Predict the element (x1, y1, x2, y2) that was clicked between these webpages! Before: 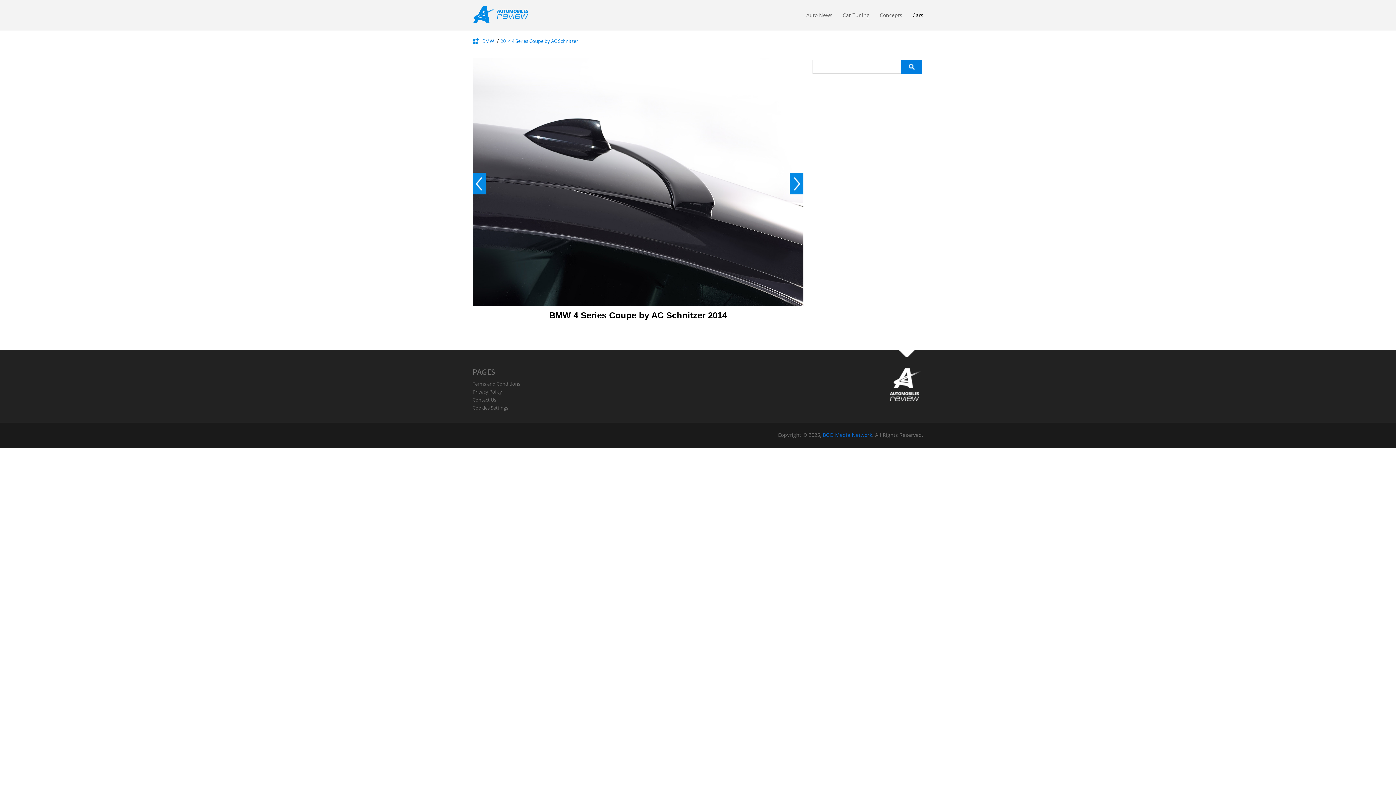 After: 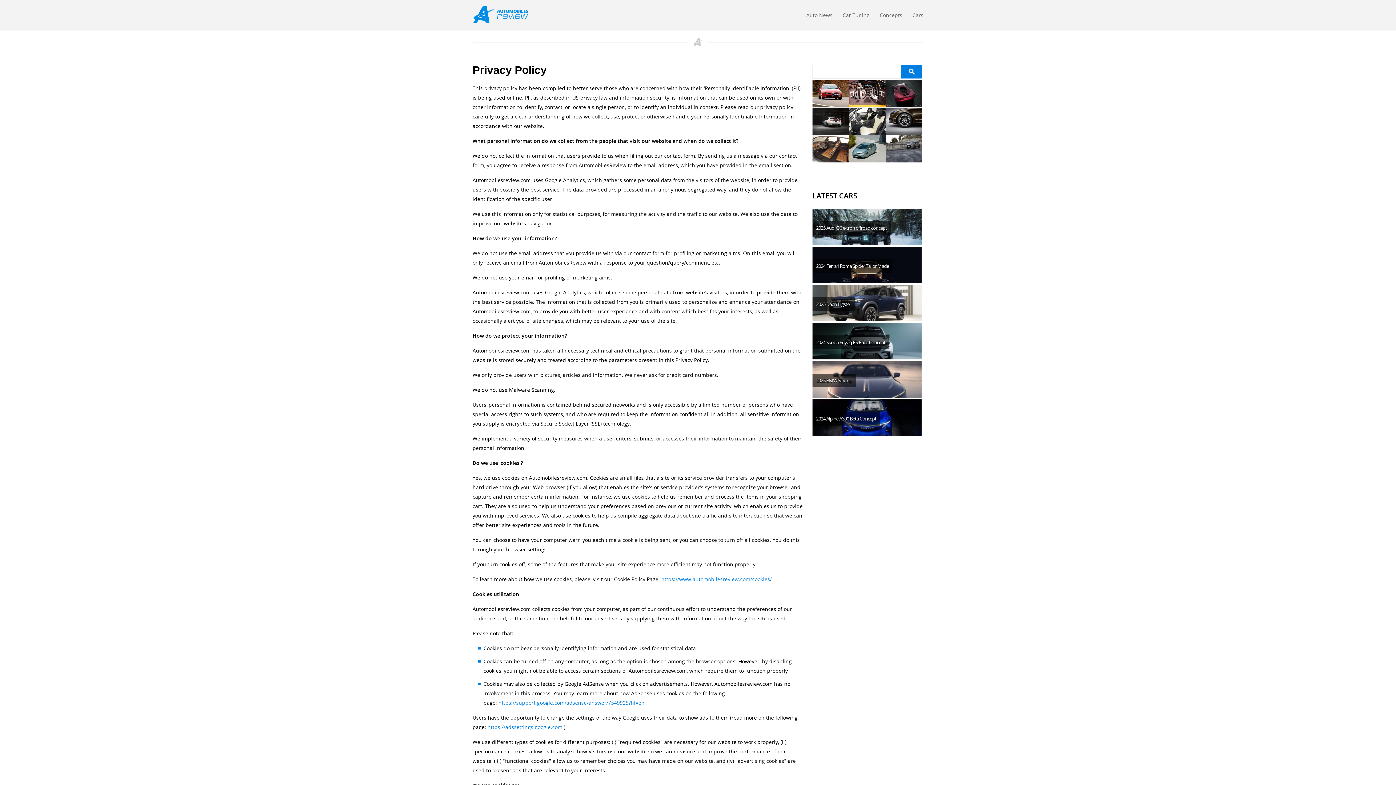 Action: bbox: (472, 388, 502, 395) label: Privacy Policy